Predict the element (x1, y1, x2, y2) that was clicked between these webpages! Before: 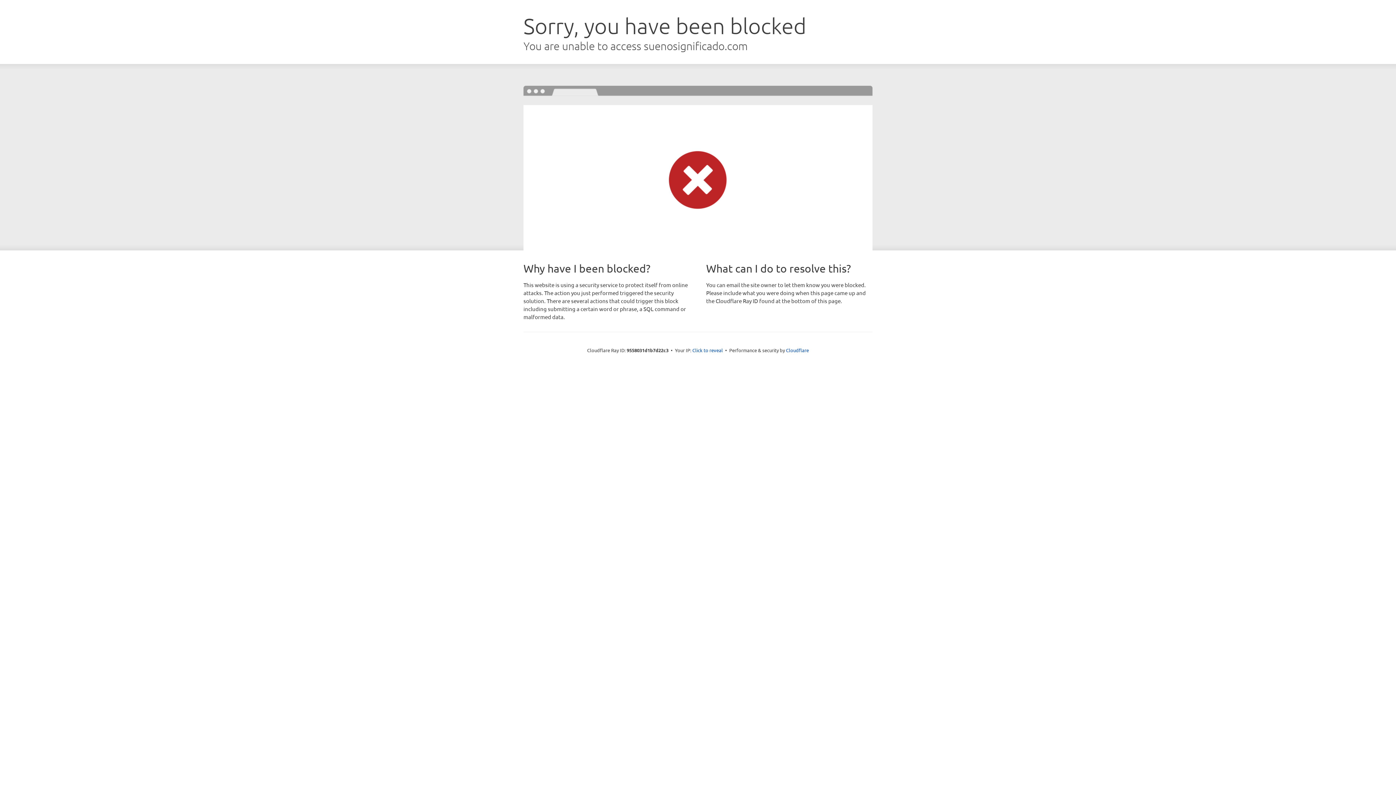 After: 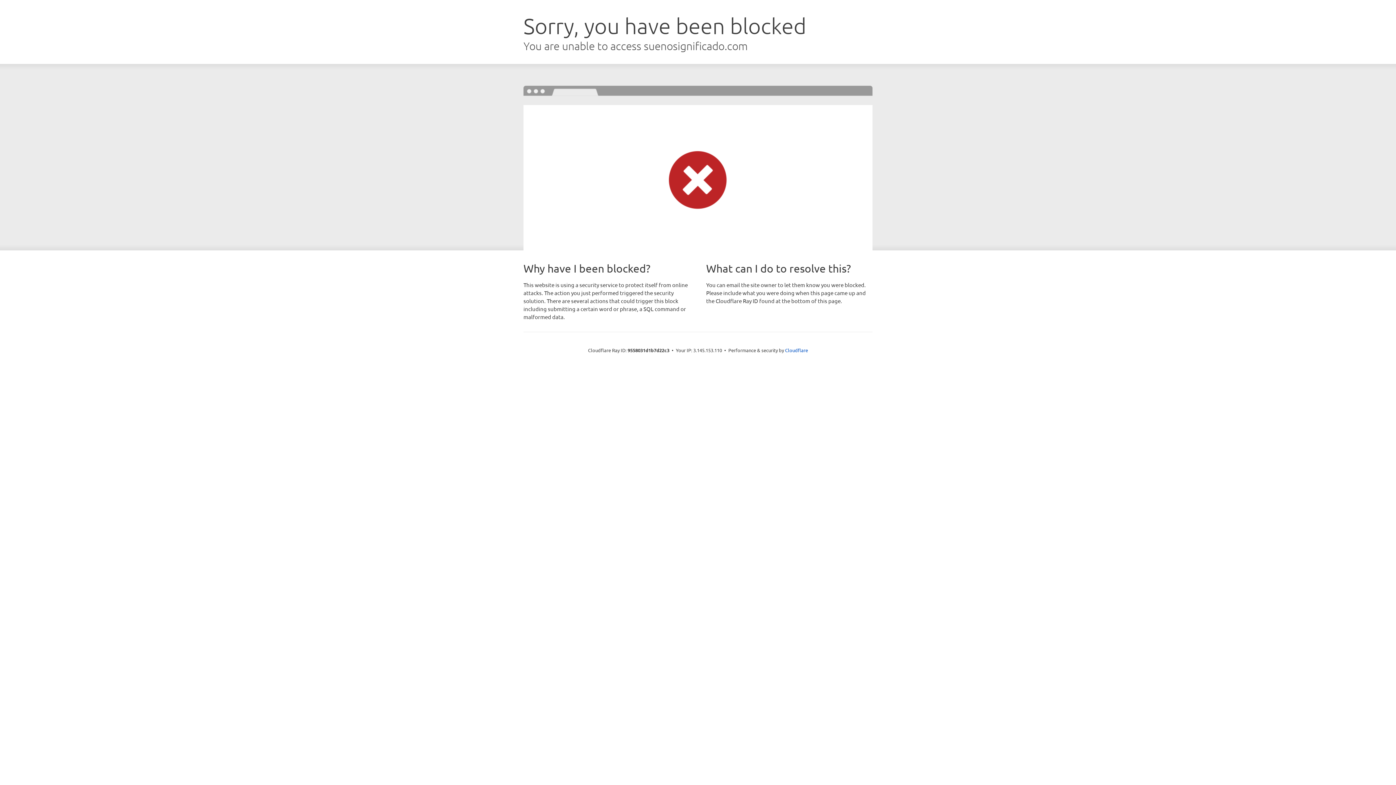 Action: label: Click to reveal bbox: (692, 346, 723, 353)